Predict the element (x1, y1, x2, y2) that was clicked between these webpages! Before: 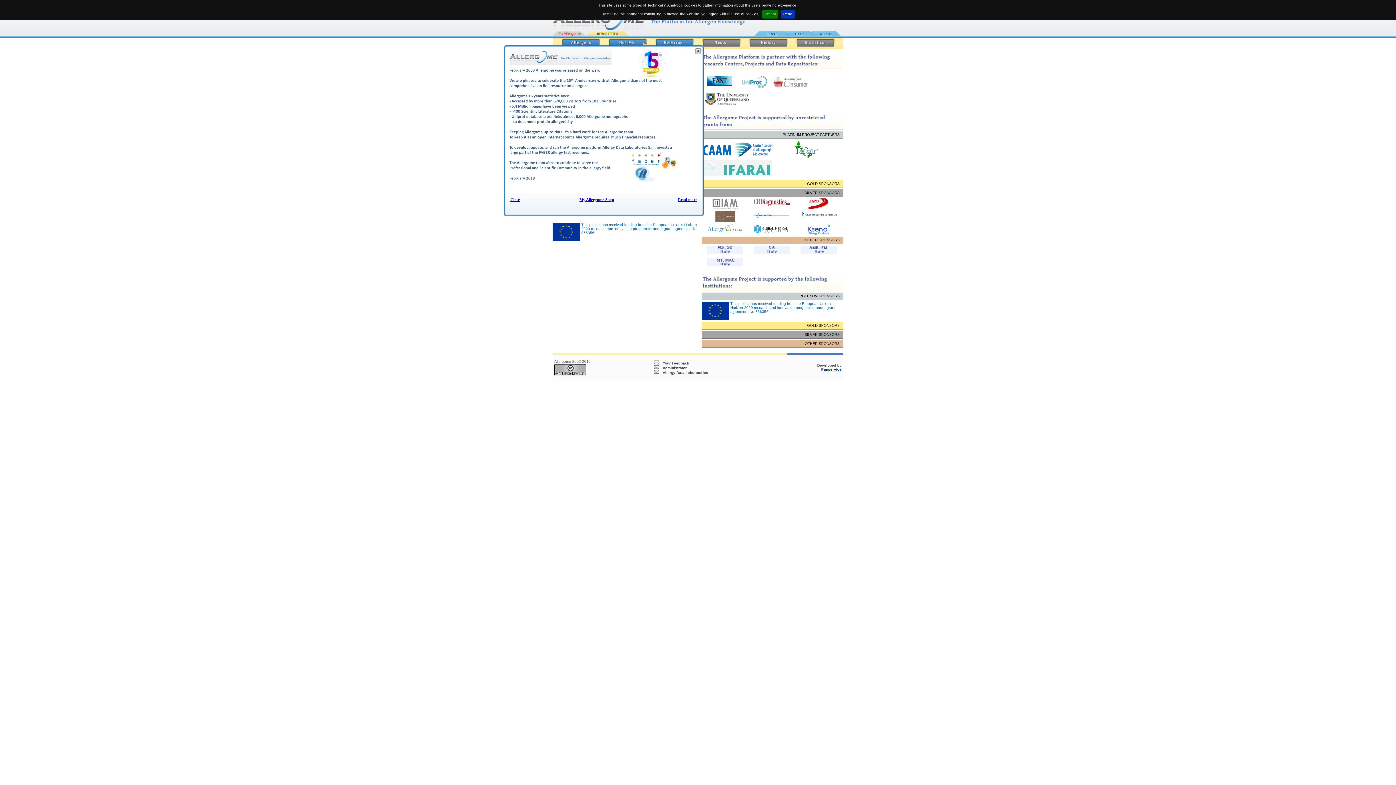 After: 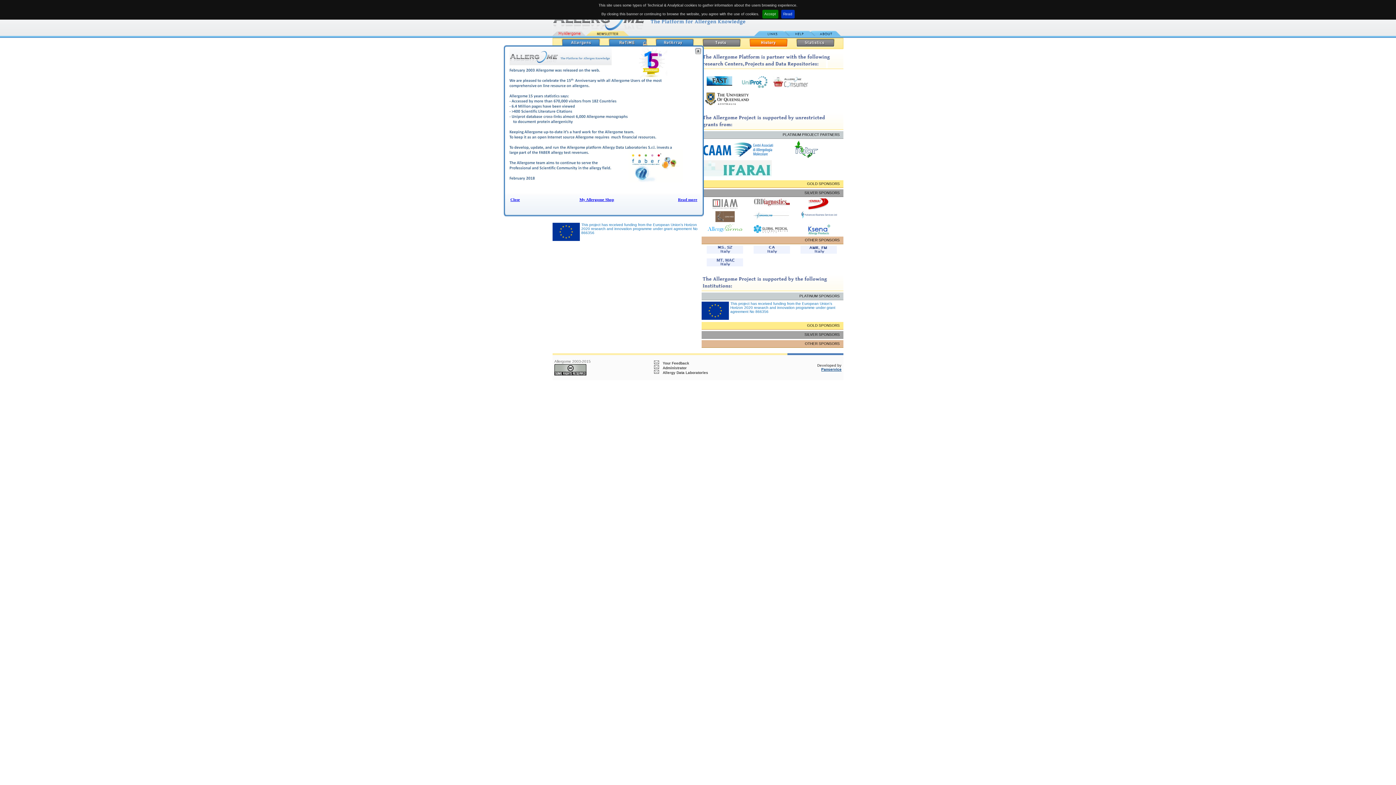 Action: bbox: (745, 44, 791, 48)